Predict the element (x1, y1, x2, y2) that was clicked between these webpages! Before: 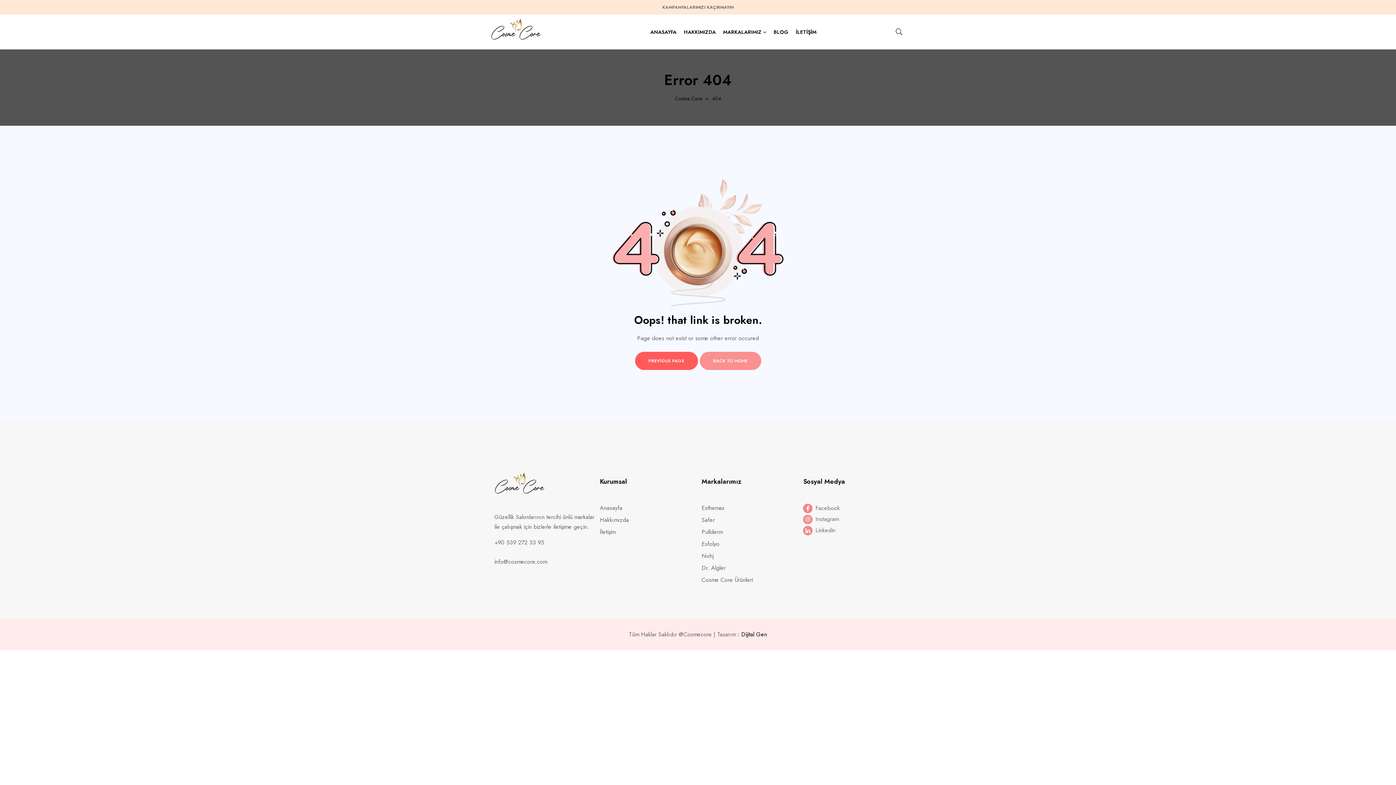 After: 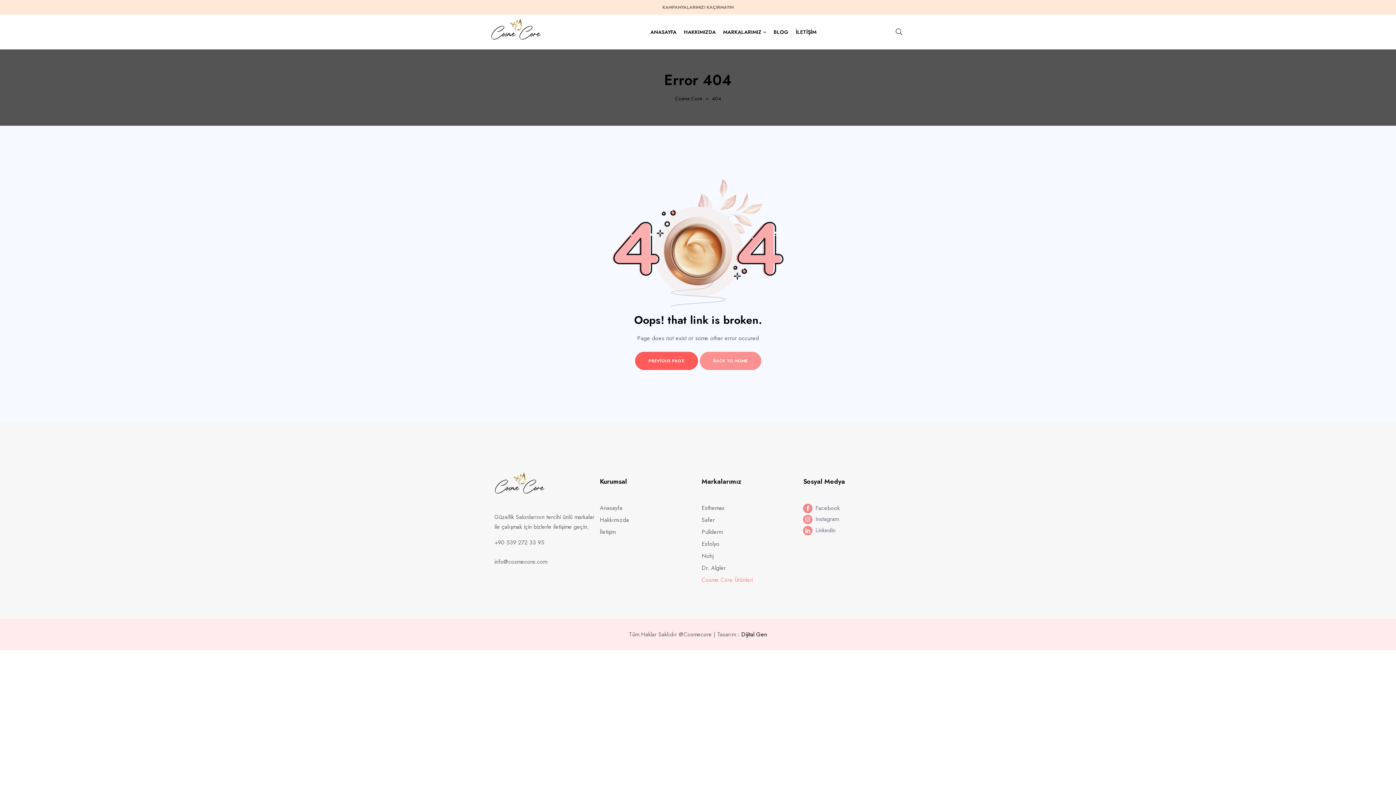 Action: bbox: (701, 576, 796, 584) label: Cosme Core Ürünleri